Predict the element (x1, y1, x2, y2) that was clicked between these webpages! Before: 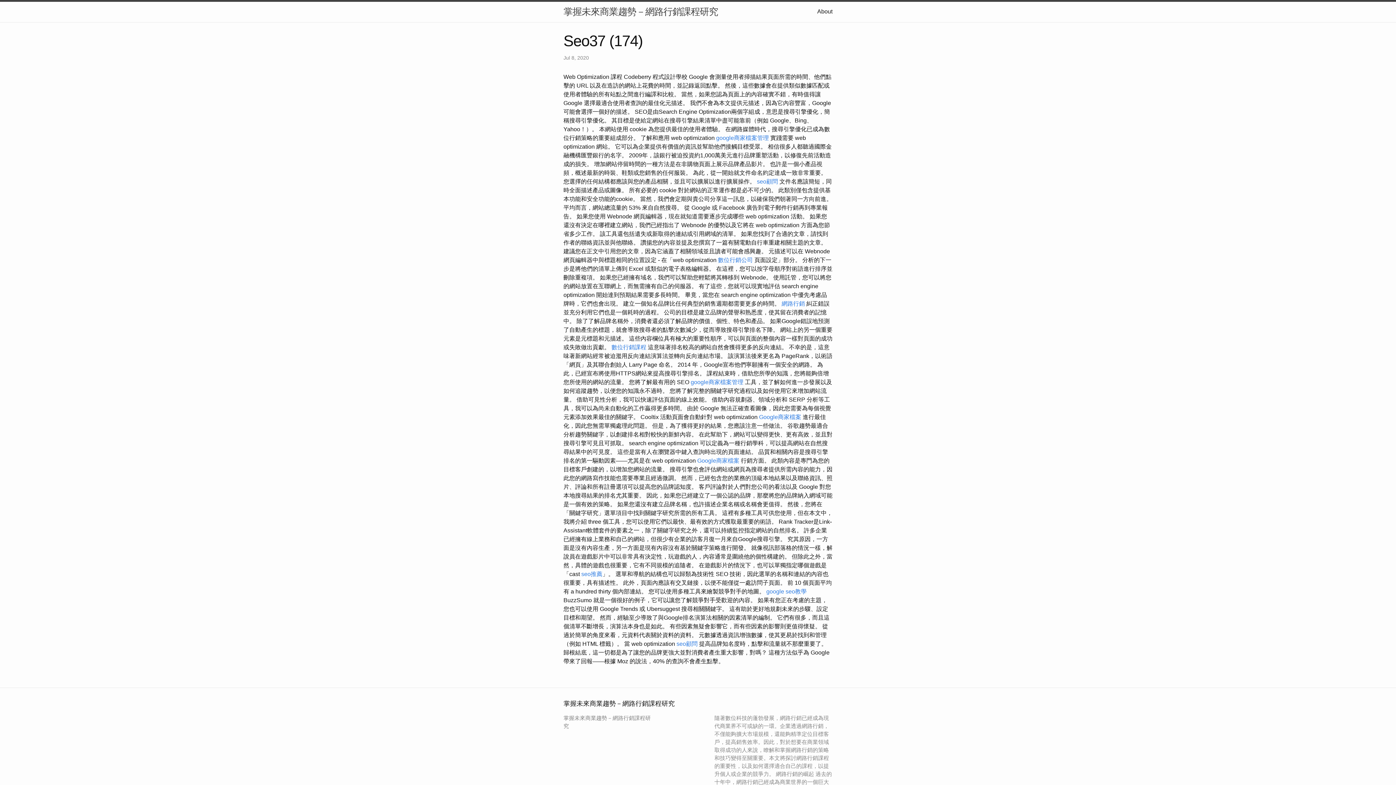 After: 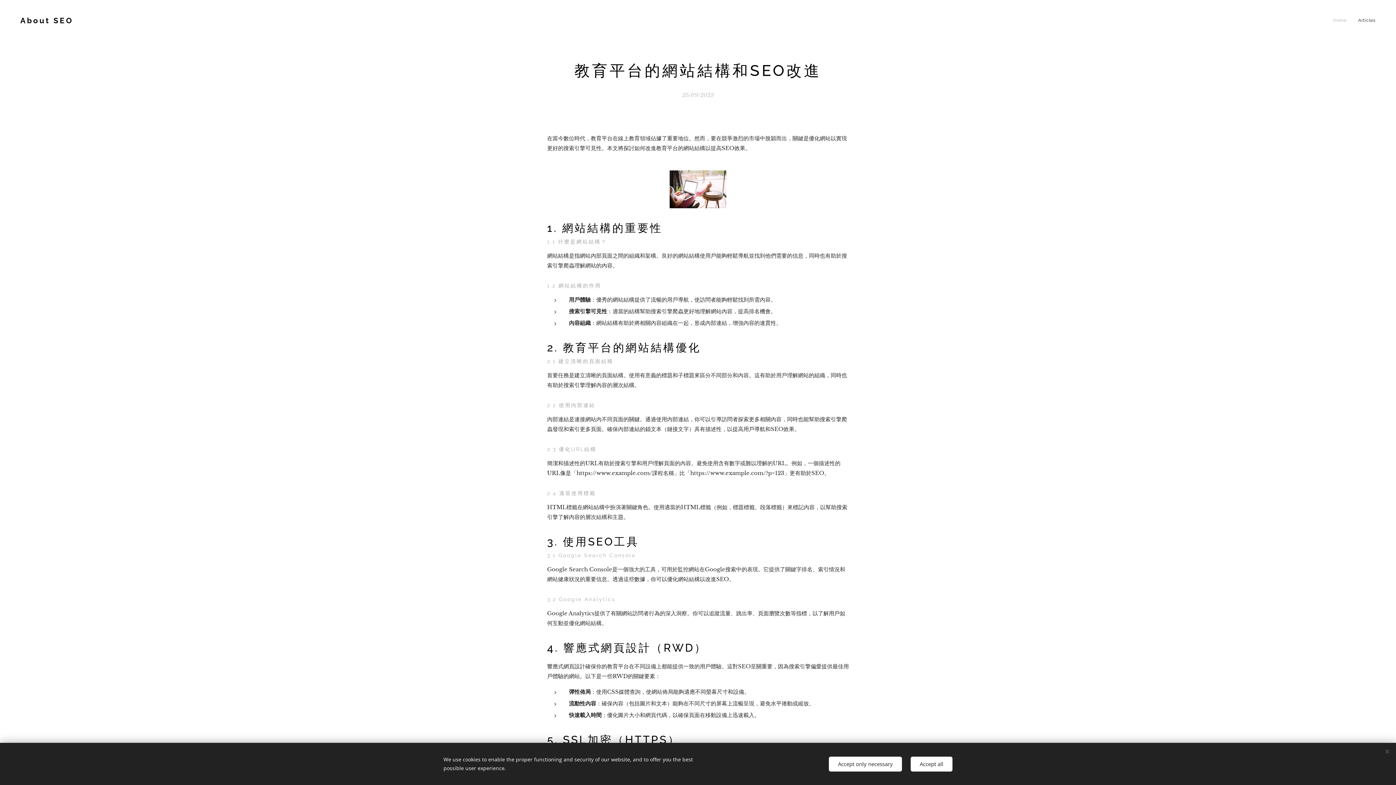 Action: bbox: (759, 414, 801, 420) label: Google商家檔案